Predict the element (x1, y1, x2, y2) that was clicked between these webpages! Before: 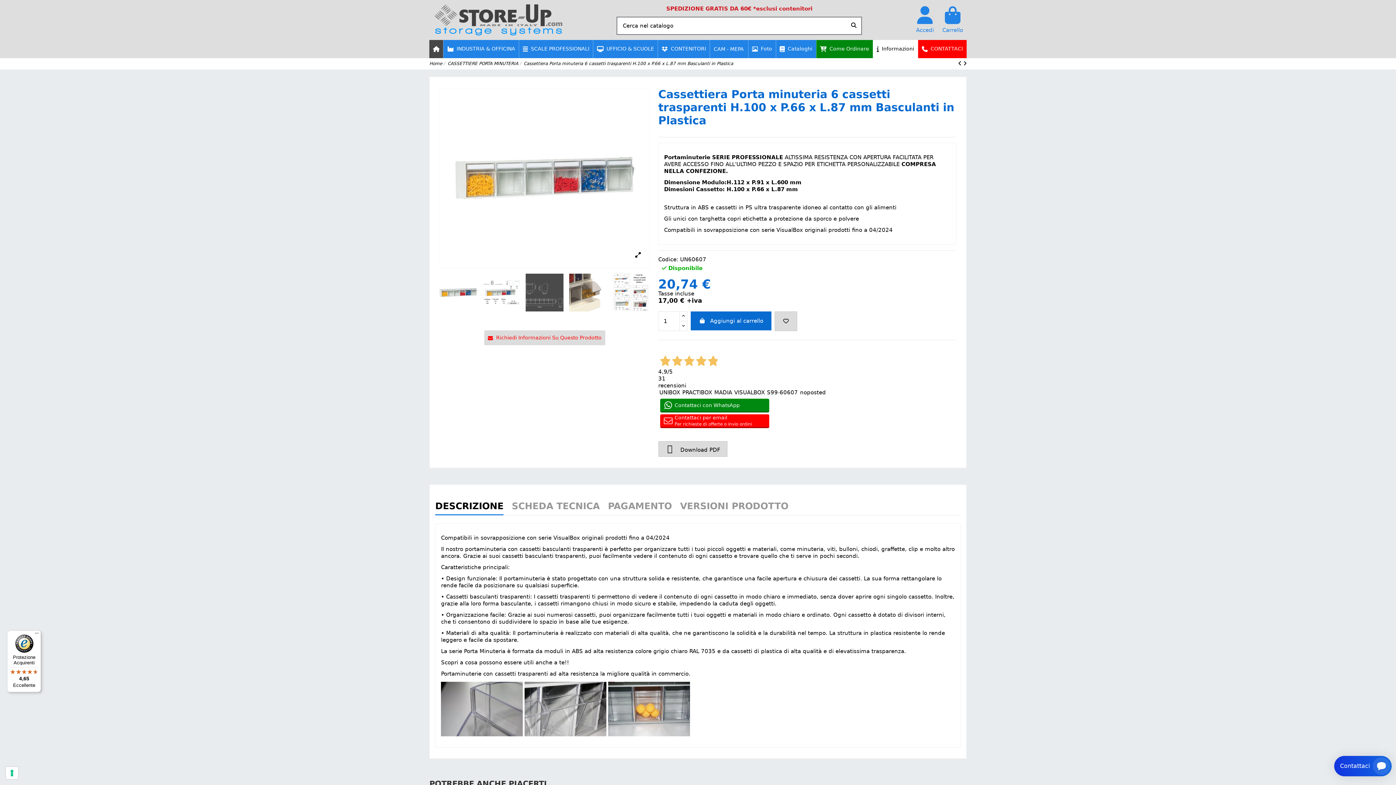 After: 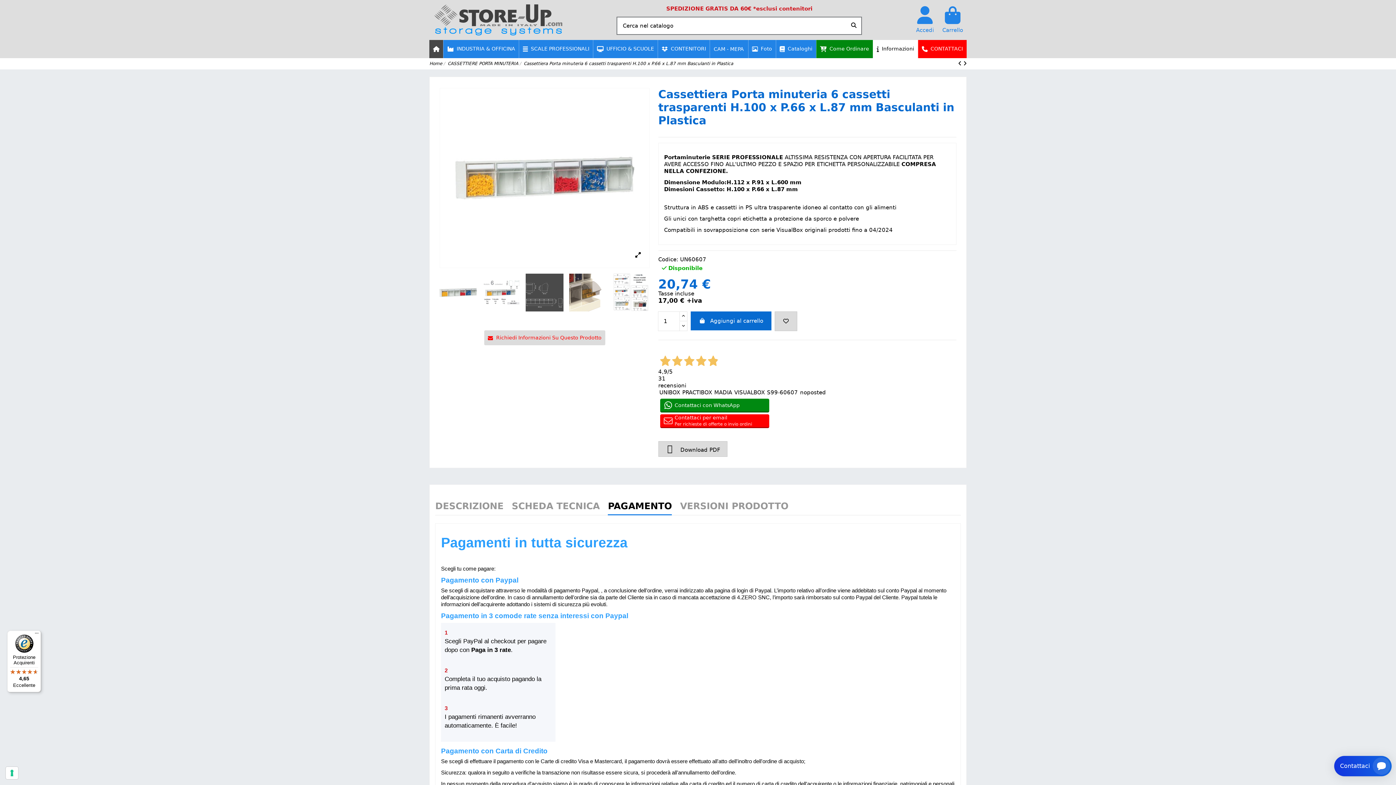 Action: bbox: (608, 502, 672, 514) label: PAGAMENTO